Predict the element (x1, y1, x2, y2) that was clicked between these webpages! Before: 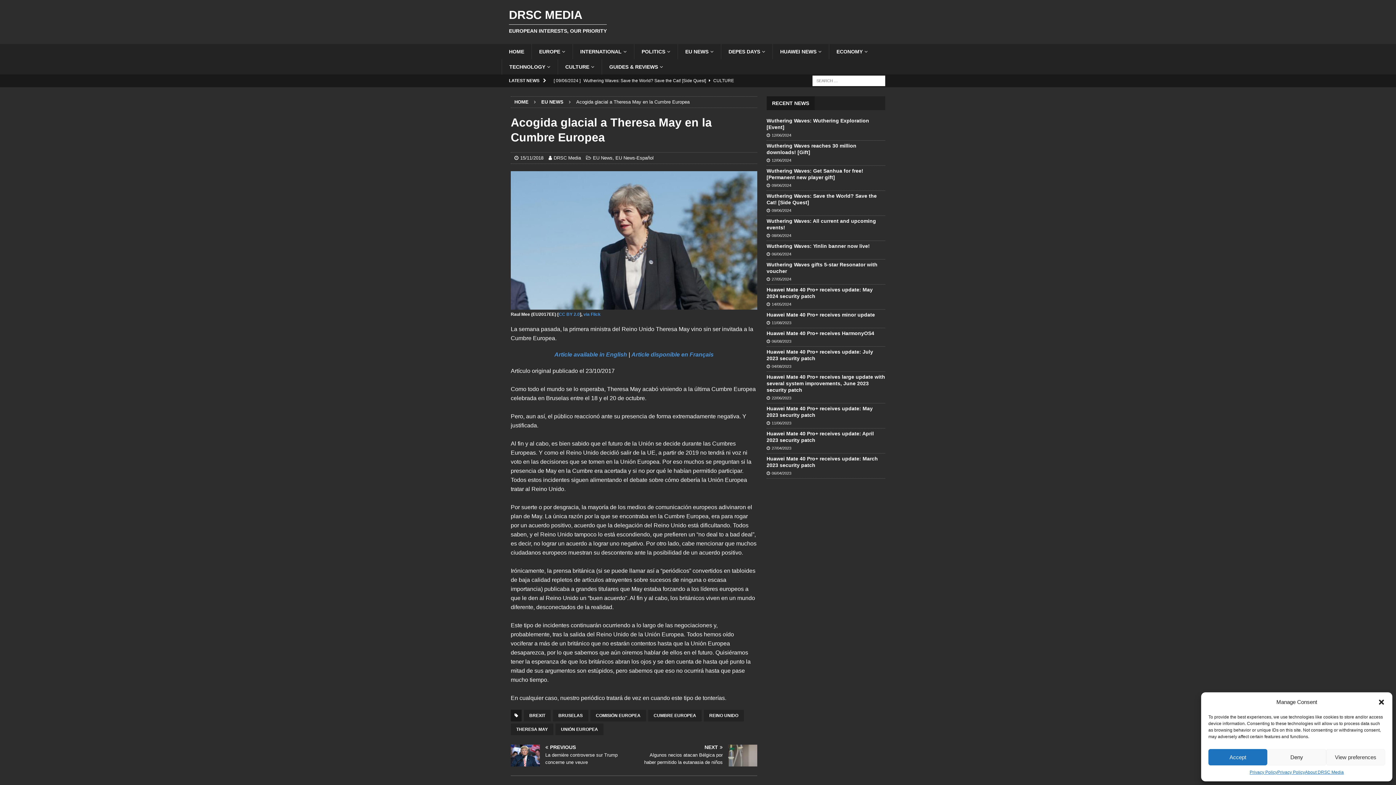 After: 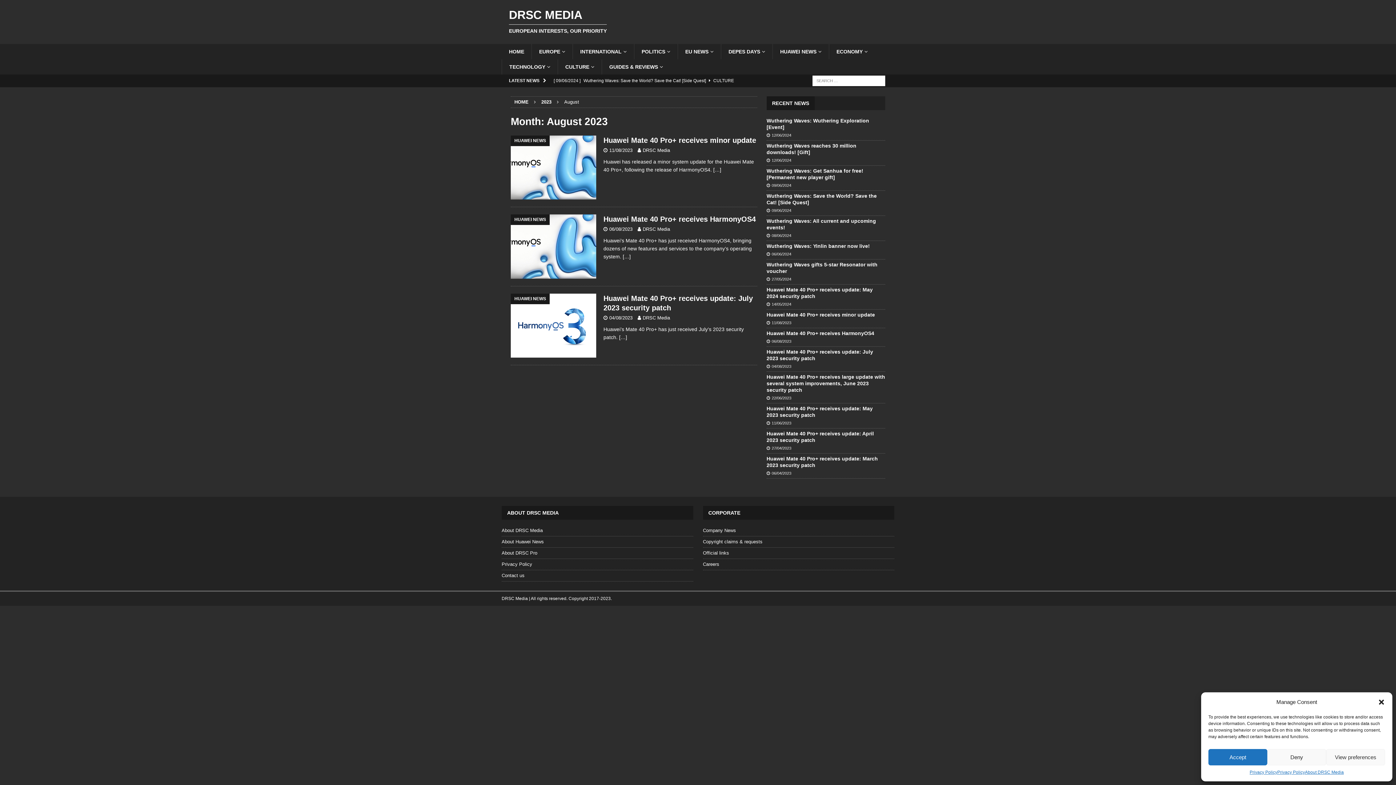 Action: label: 06/08/2023 bbox: (771, 339, 791, 343)